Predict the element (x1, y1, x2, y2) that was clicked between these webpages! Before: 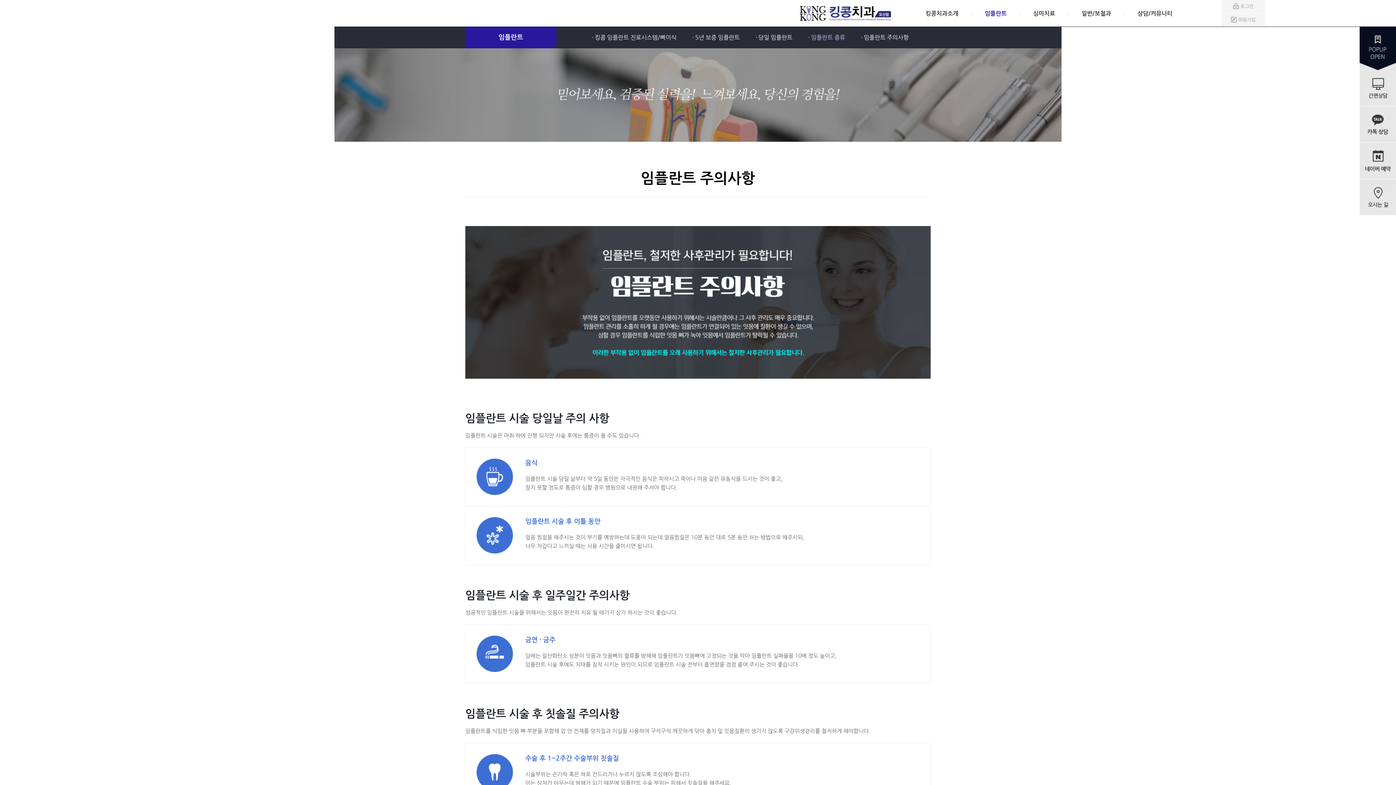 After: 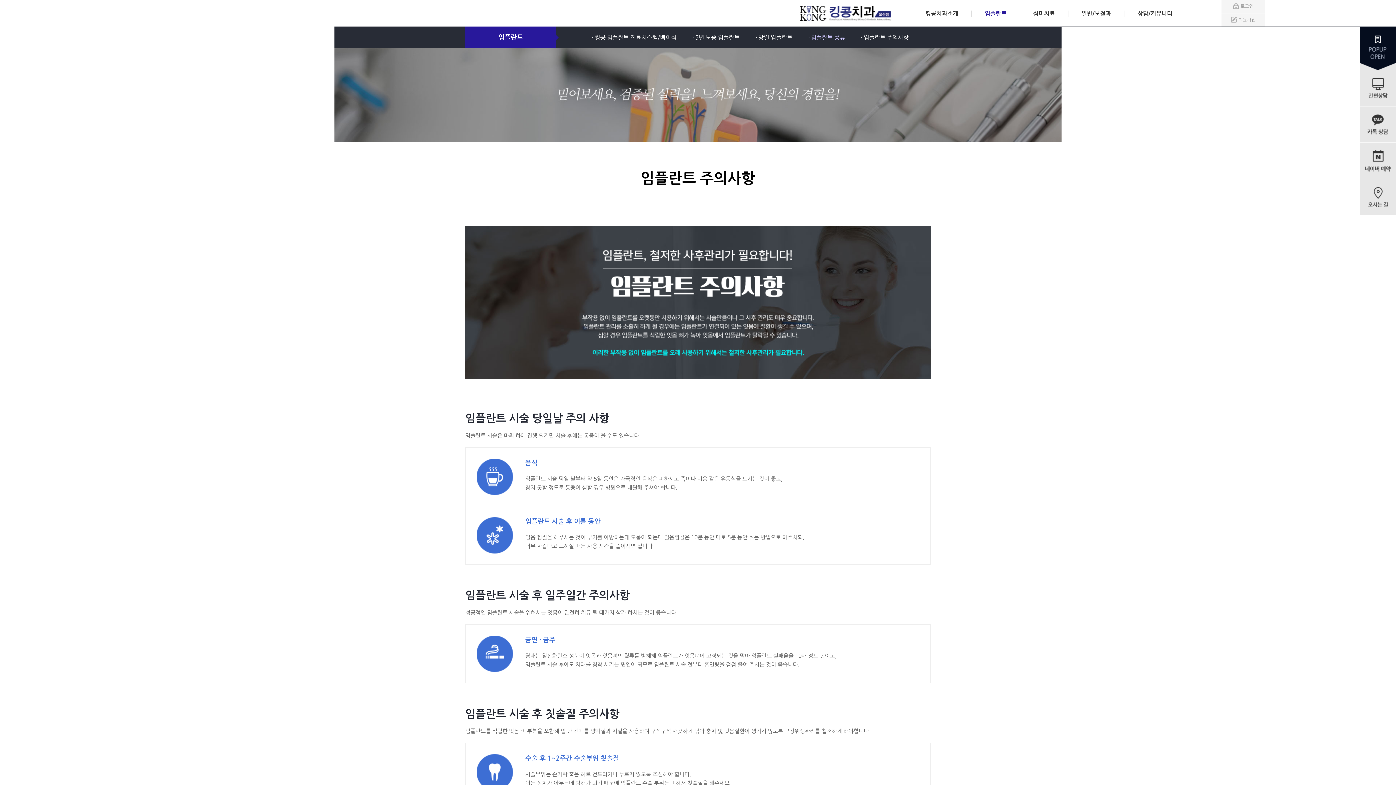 Action: bbox: (861, 34, 909, 40) label: · 임플란트 주의사항